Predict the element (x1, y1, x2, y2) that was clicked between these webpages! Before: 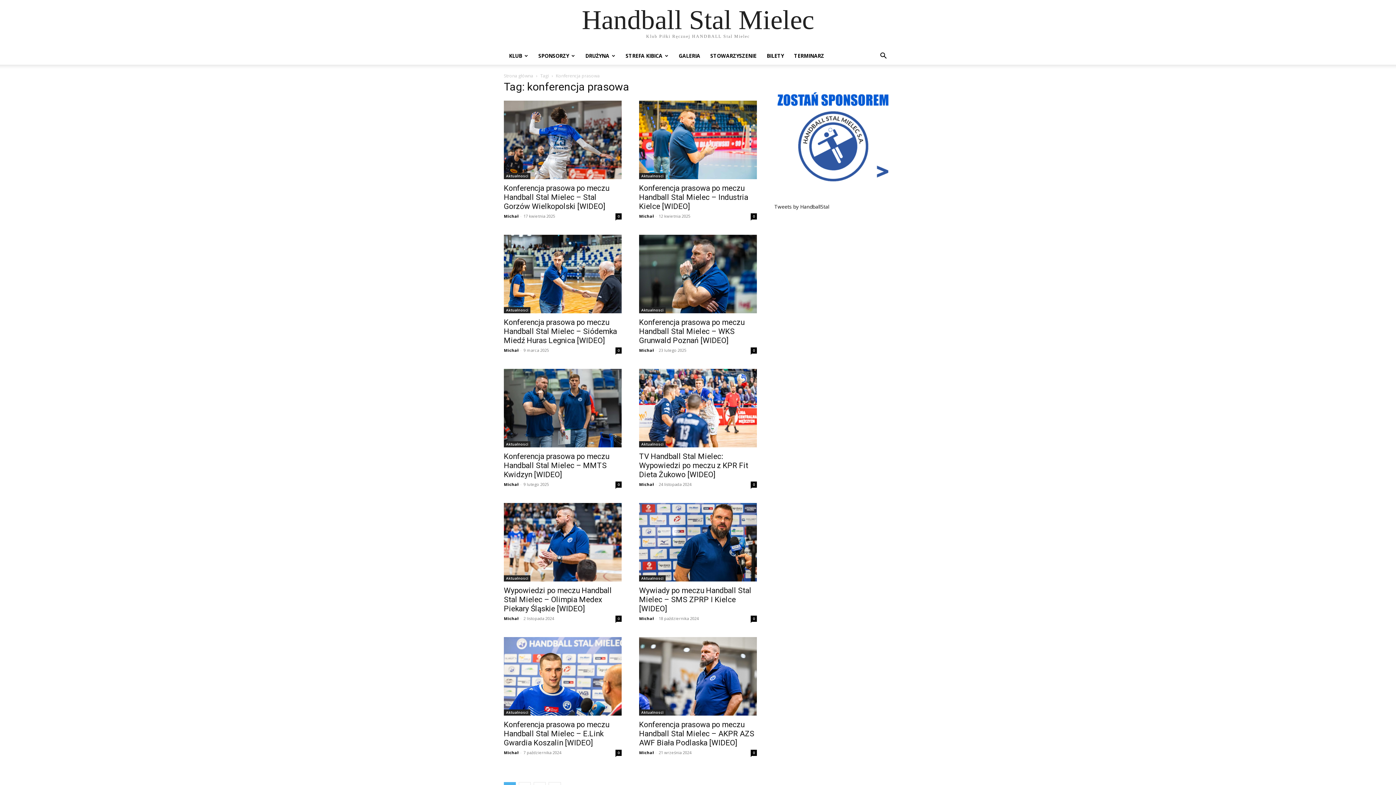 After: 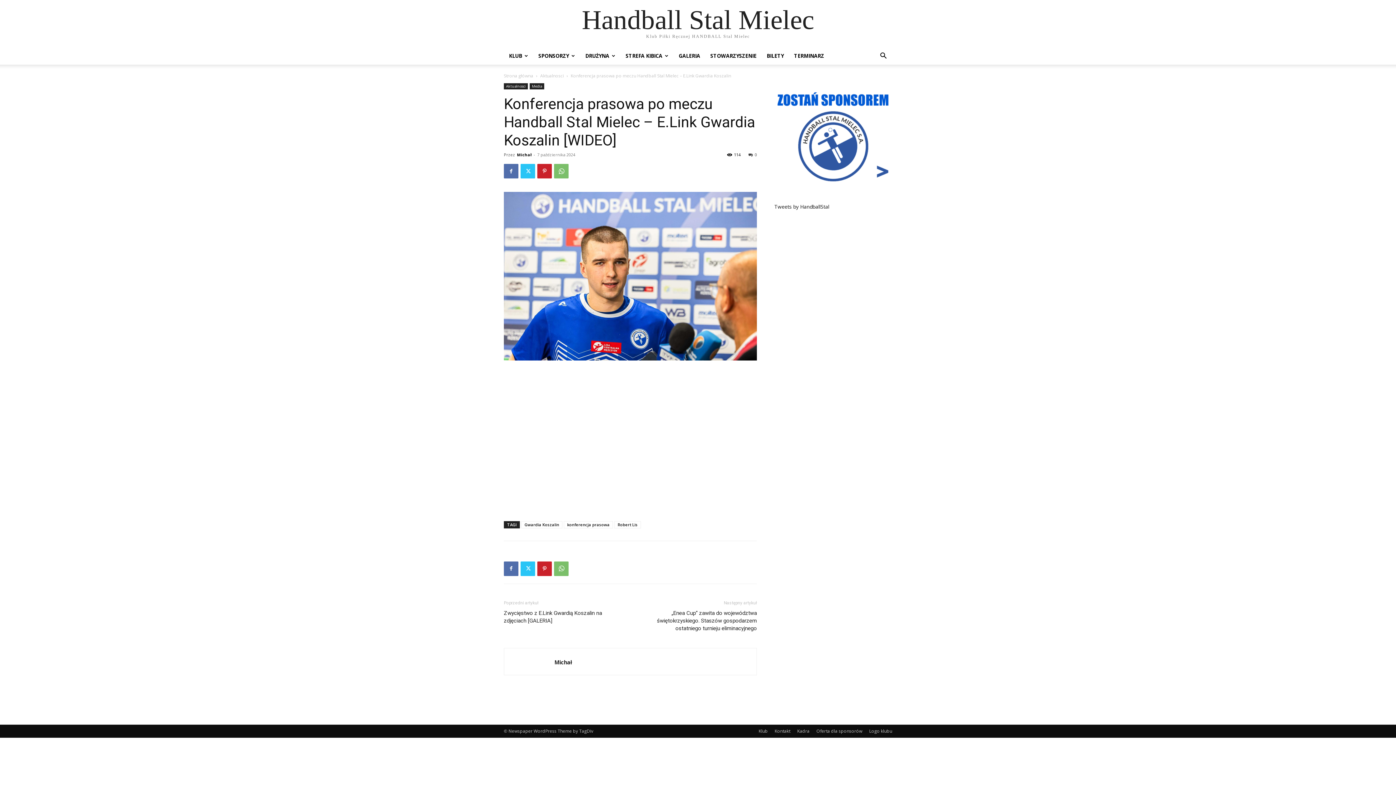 Action: bbox: (504, 720, 609, 747) label: Konferencja prasowa po meczu Handball Stal Mielec – E.Link Gwardia Koszalin [WIDEO]